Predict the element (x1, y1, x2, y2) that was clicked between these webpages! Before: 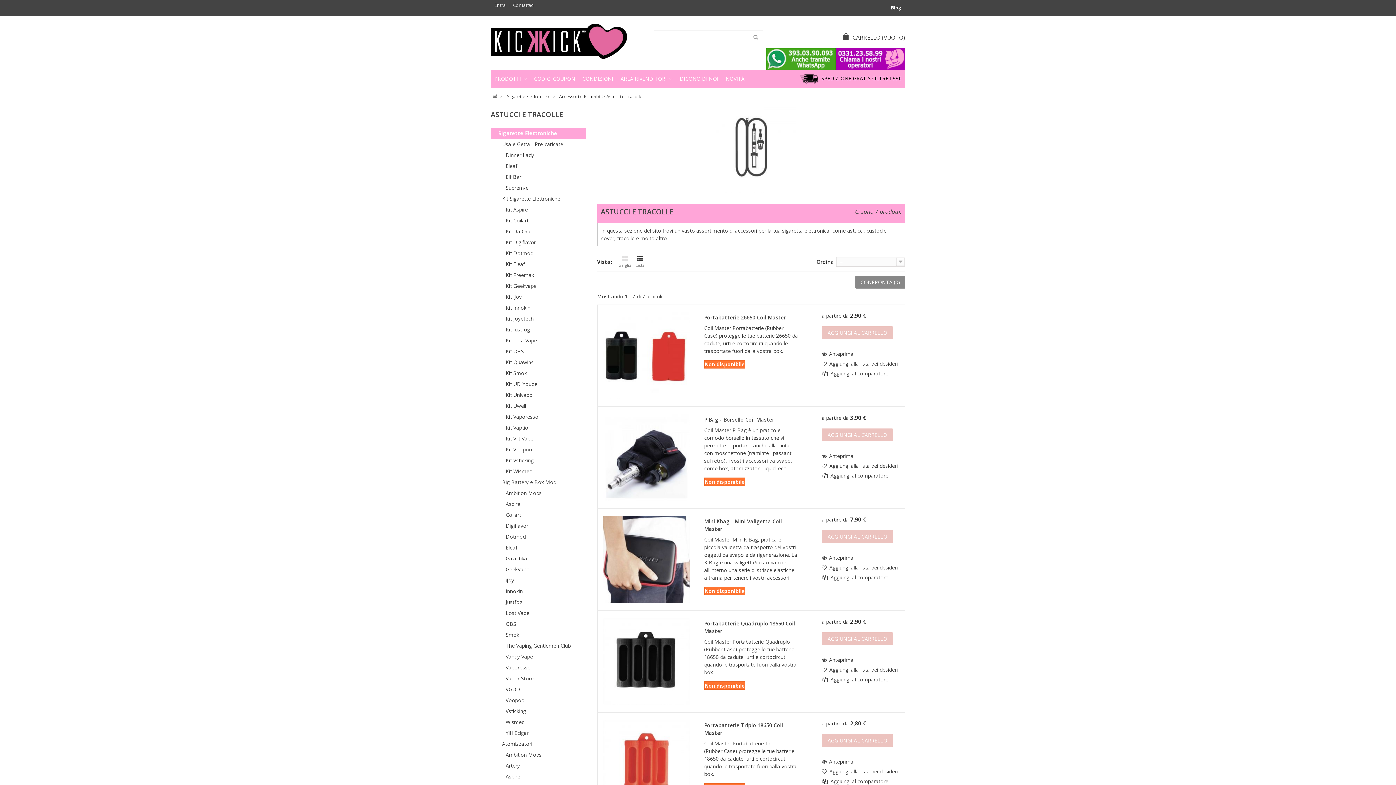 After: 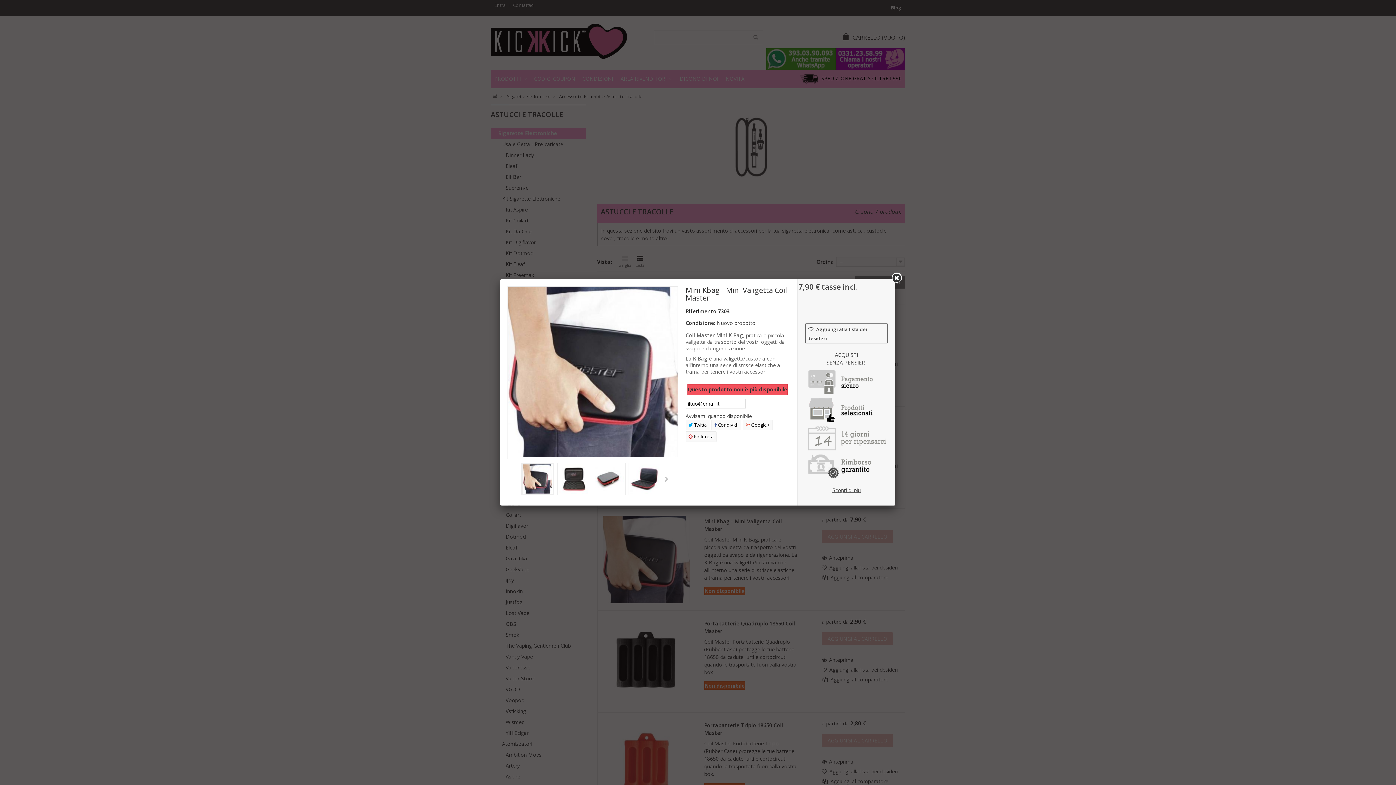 Action: label:  Anteprima bbox: (821, 554, 853, 561)